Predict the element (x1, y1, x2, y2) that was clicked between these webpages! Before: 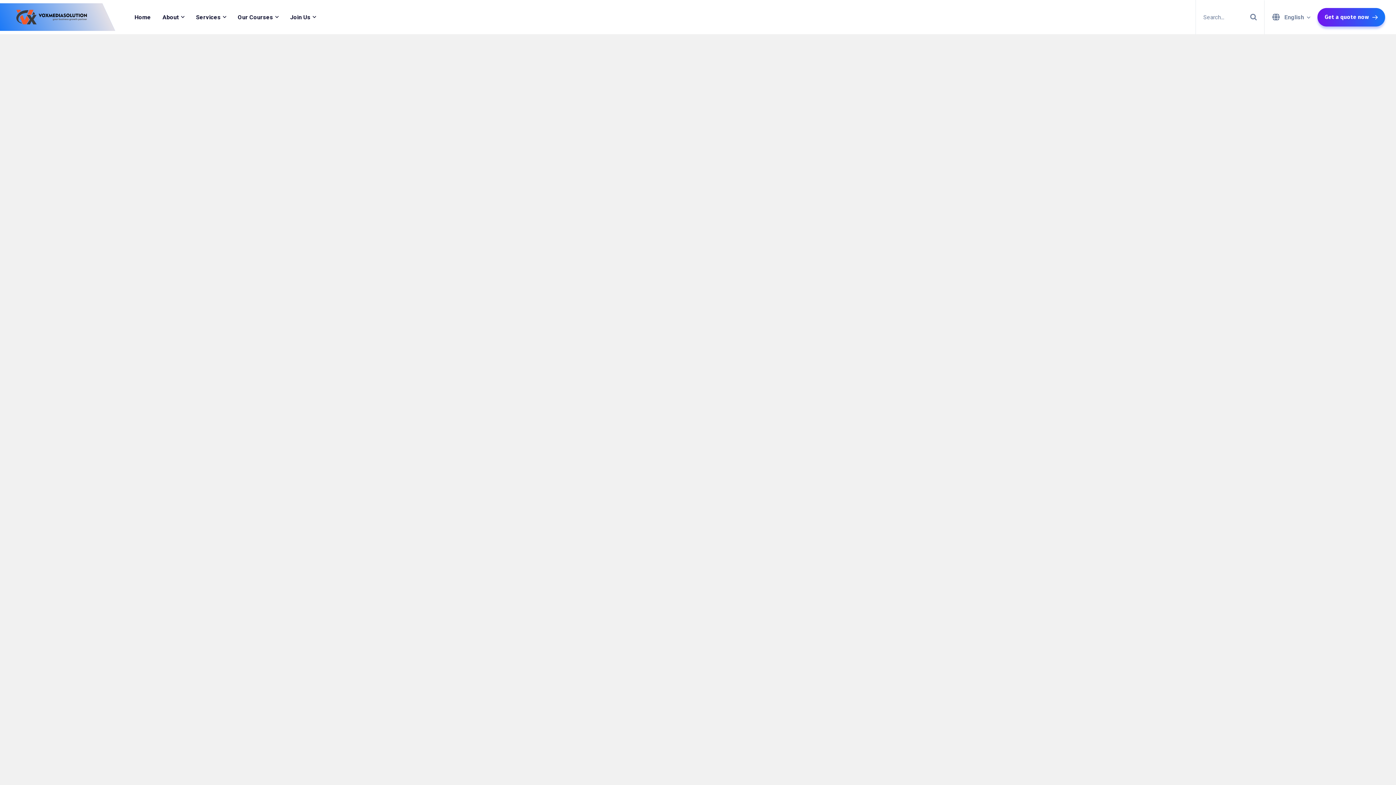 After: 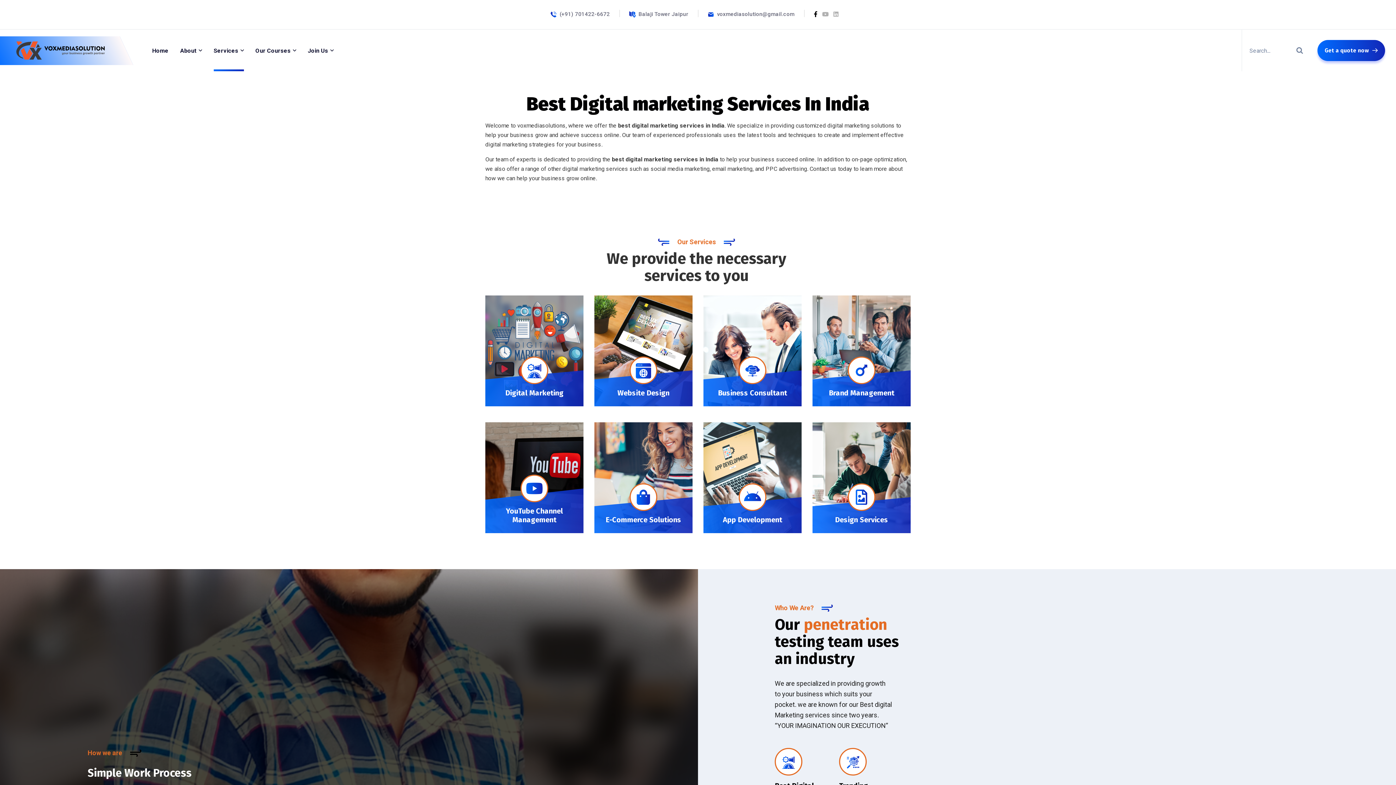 Action: bbox: (196, 0, 226, 34) label: Services